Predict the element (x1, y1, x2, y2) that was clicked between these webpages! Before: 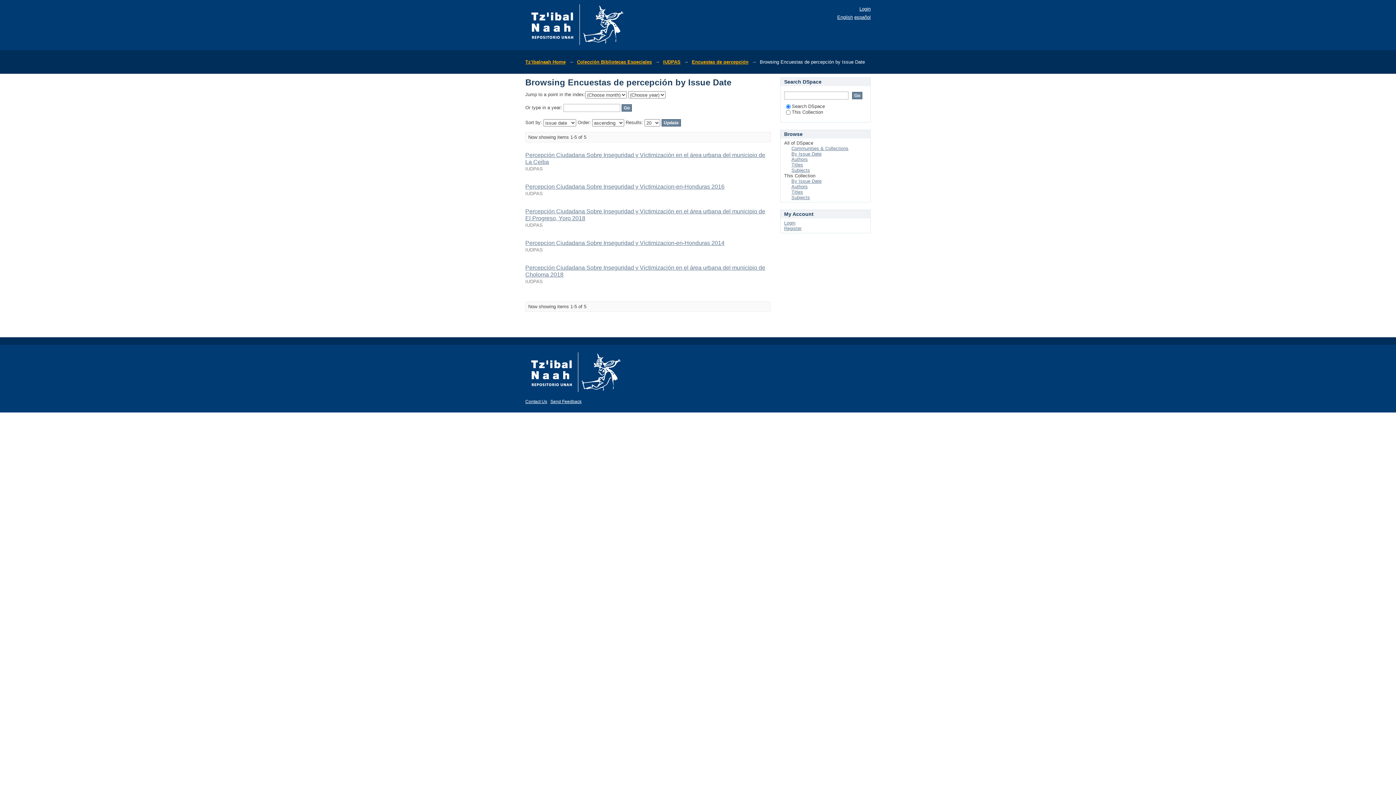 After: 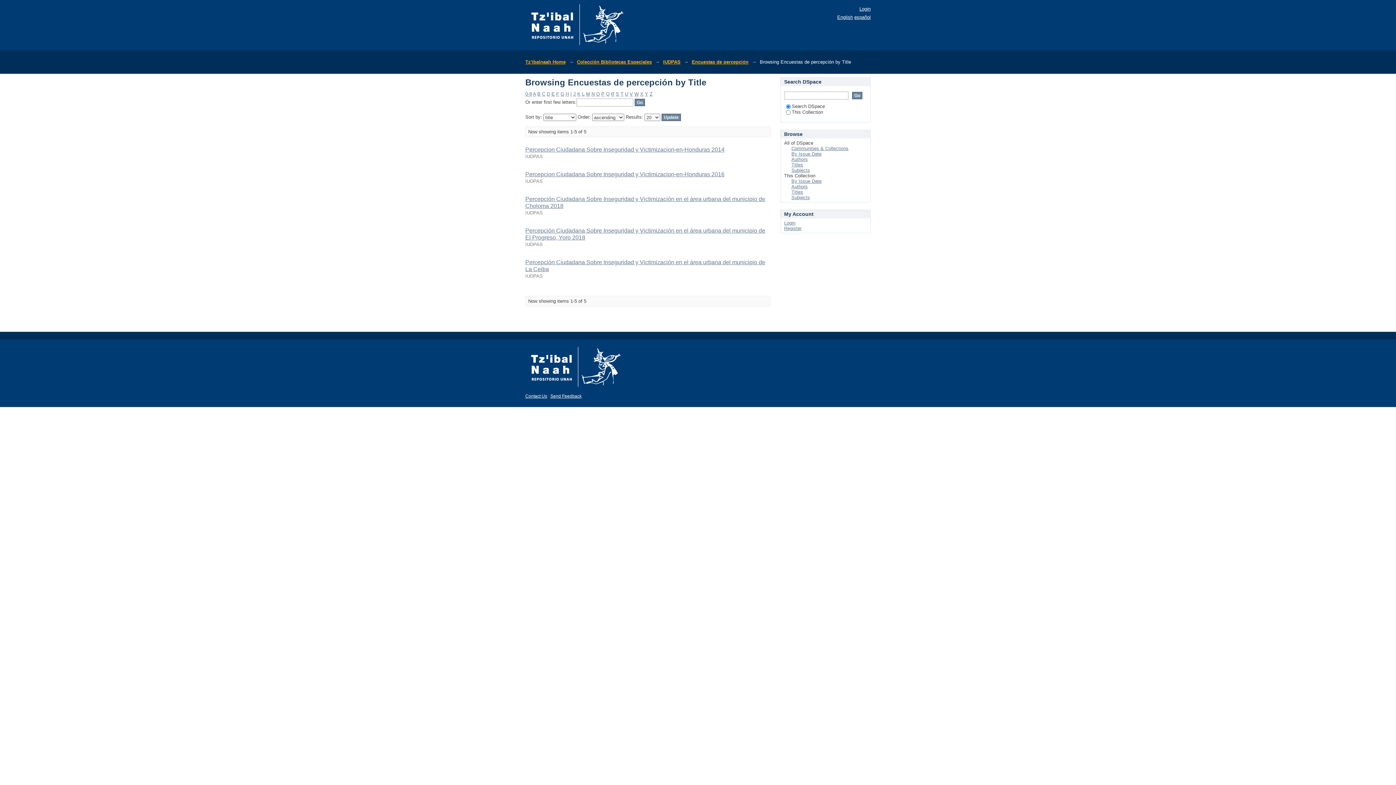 Action: label: Titles bbox: (791, 189, 803, 195)